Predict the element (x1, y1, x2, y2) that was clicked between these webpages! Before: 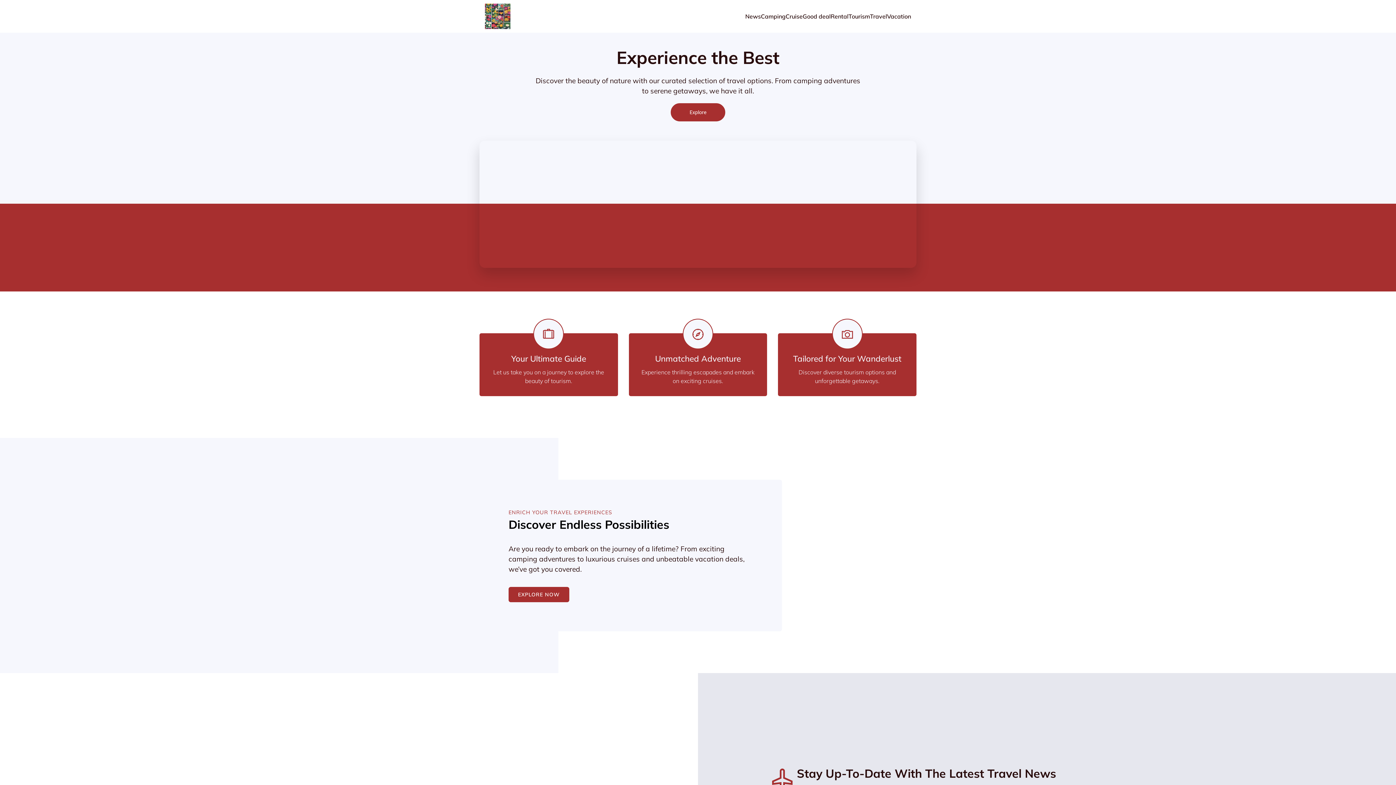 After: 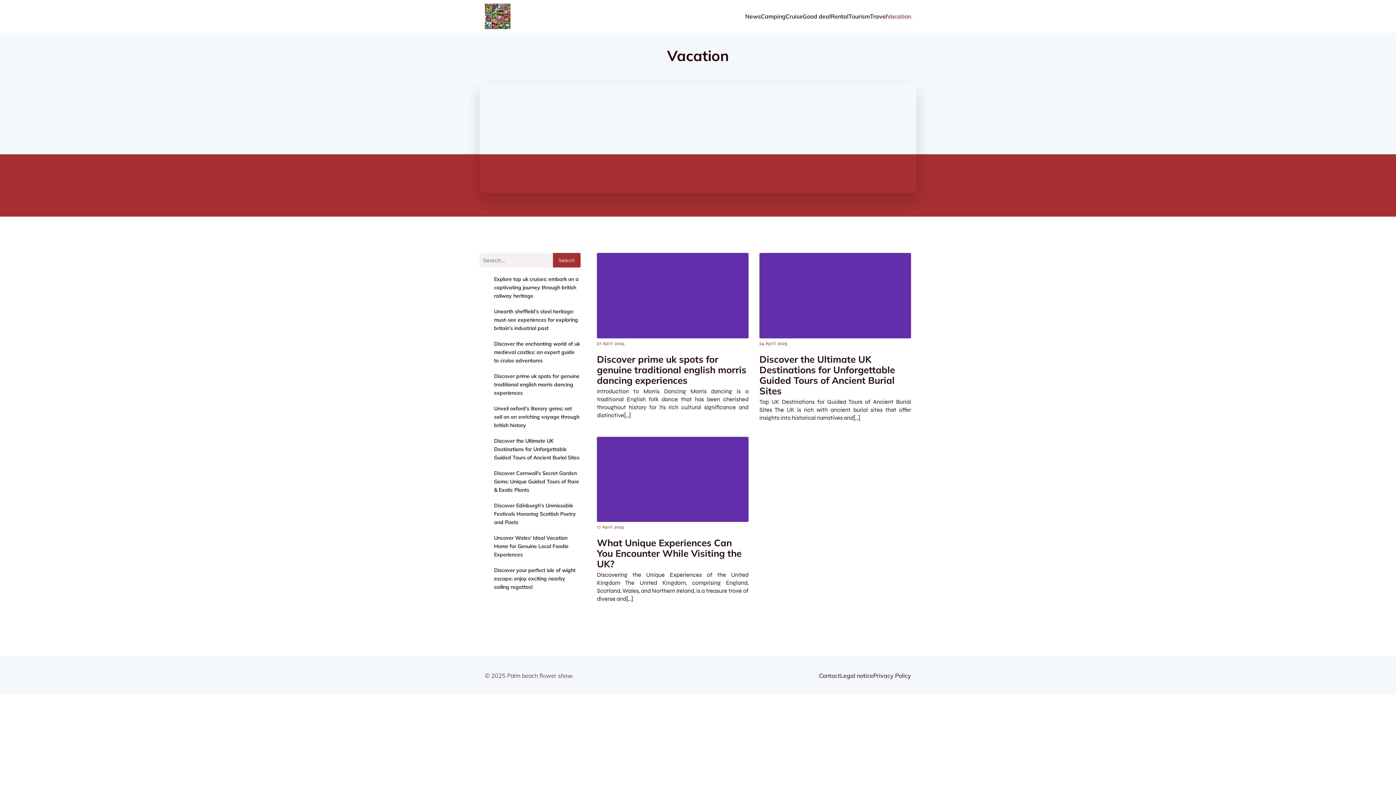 Action: label: Vacation bbox: (887, 8, 911, 24)